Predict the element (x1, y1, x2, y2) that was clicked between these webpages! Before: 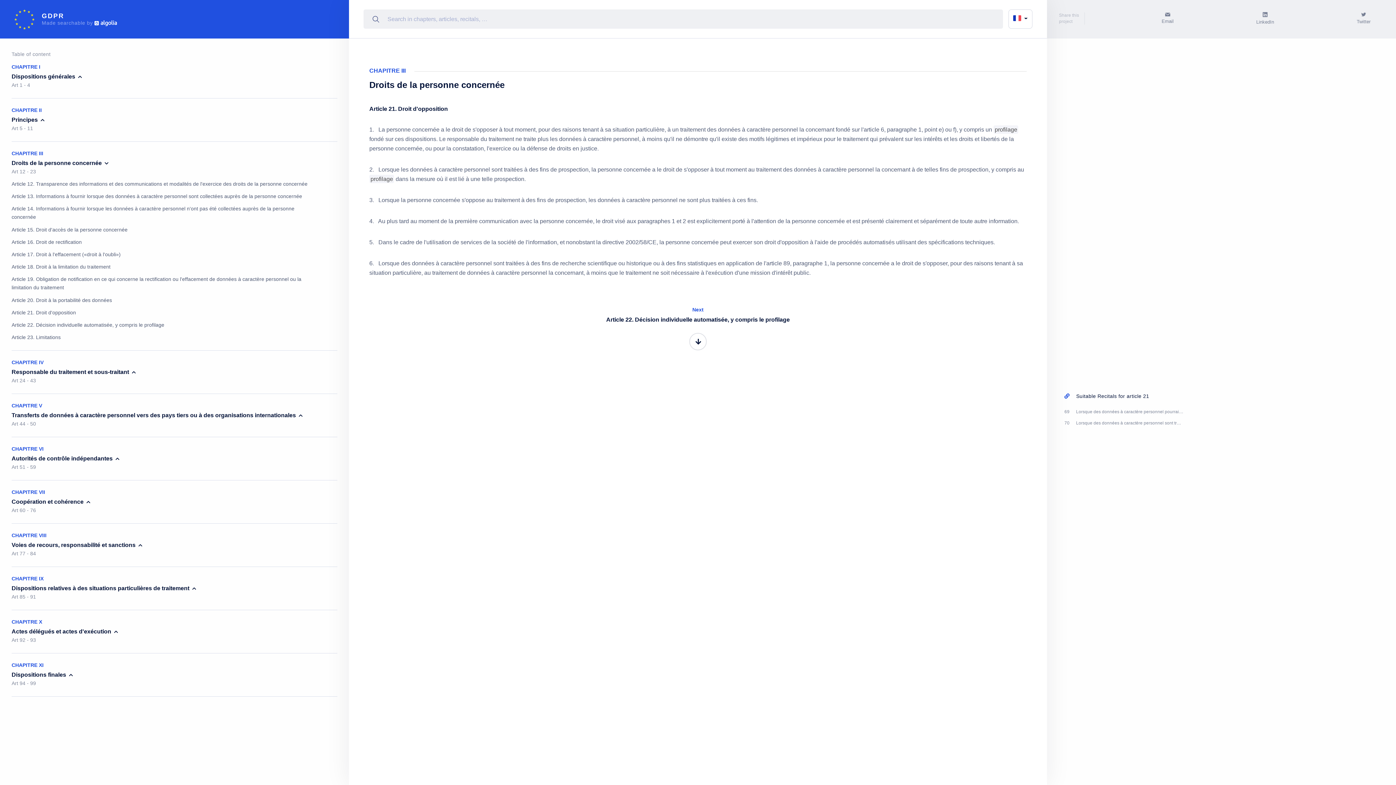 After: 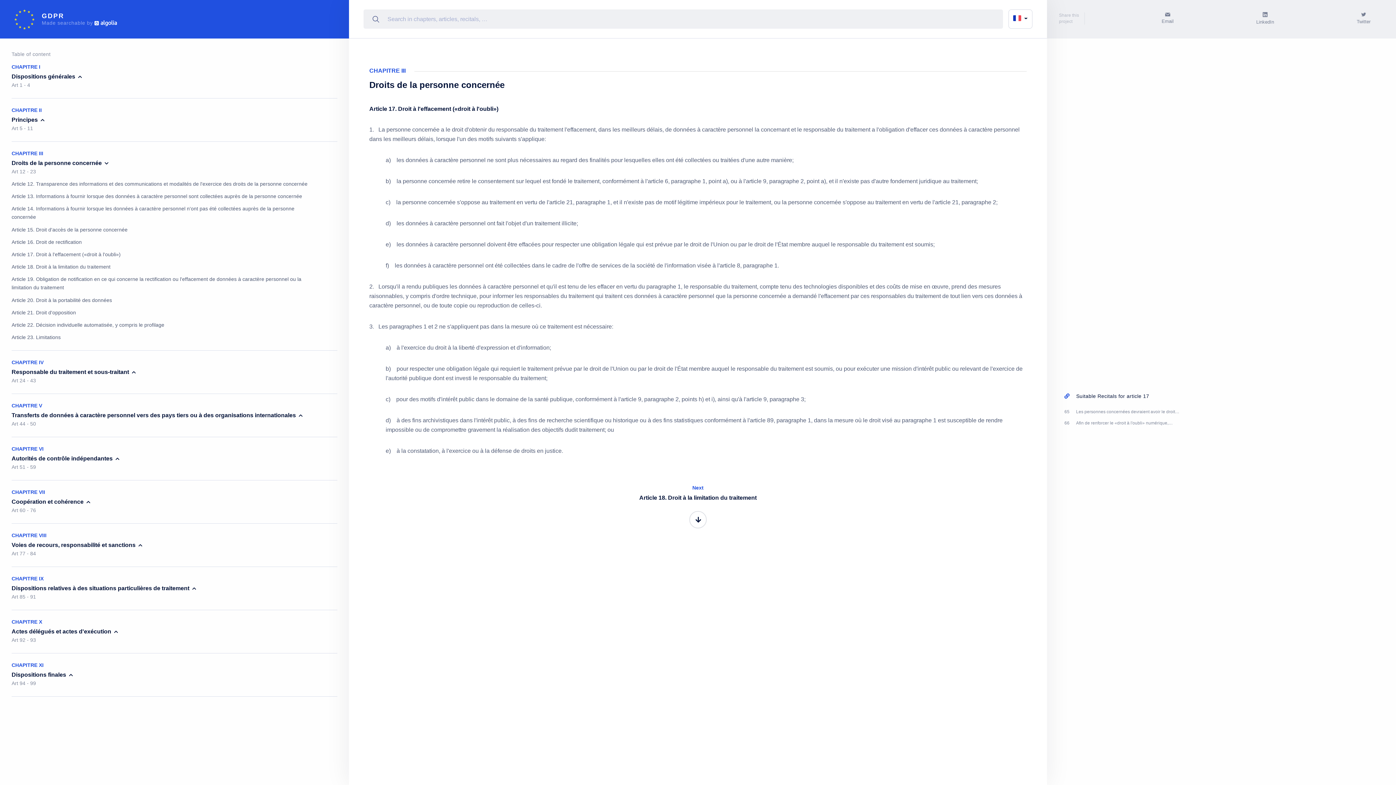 Action: label: Article 17. Droit à l'effacement («droit à l'oubli») bbox: (11, 251, 120, 257)